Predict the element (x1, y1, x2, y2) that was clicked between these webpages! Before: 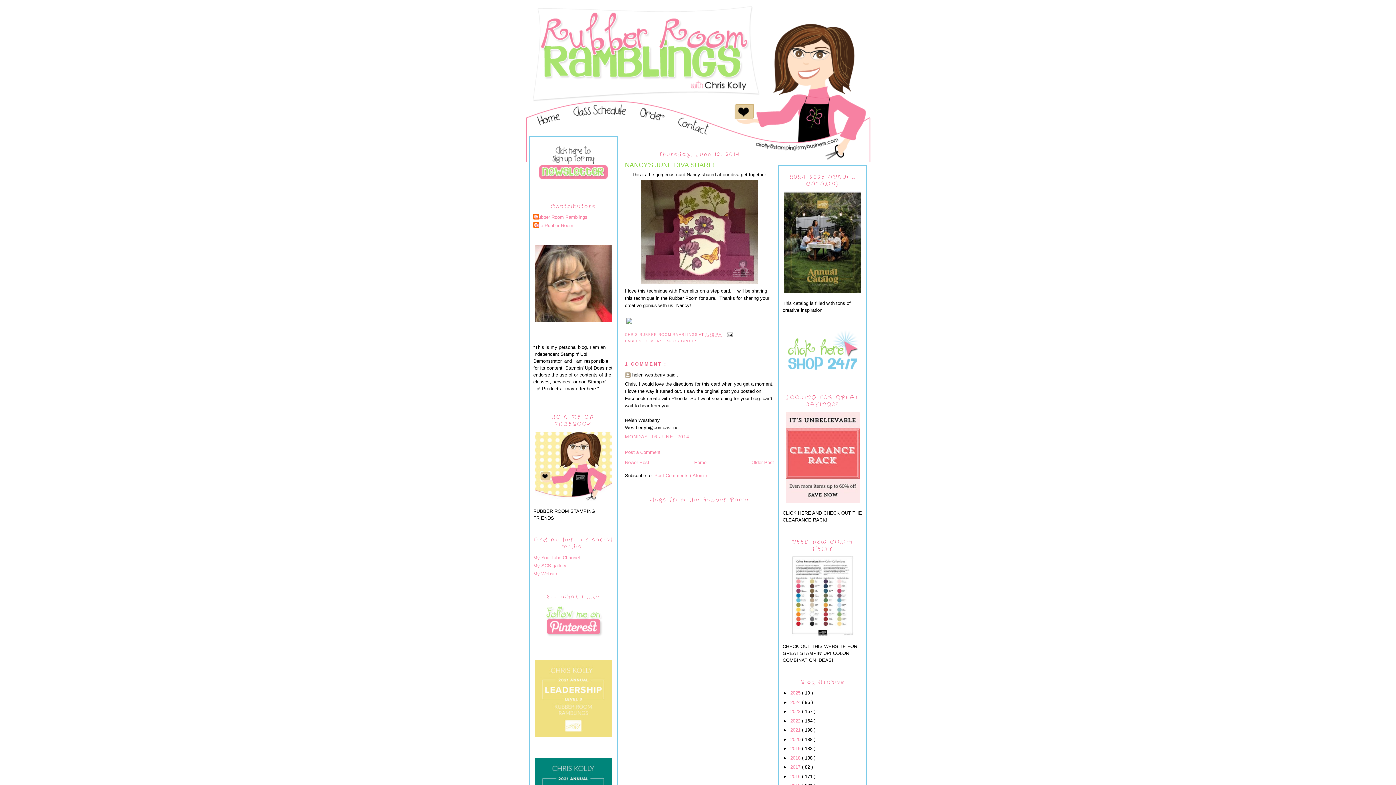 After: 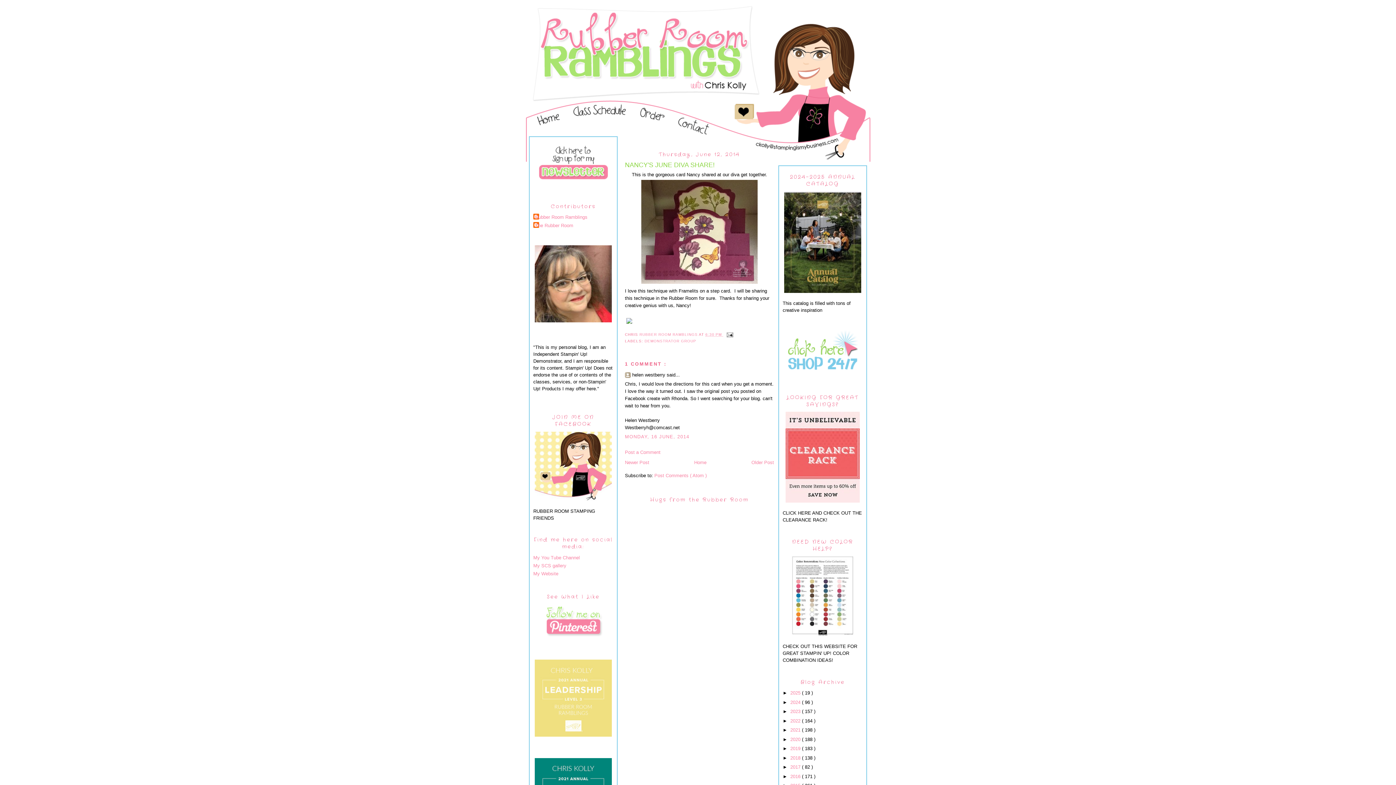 Action: bbox: (634, 102, 665, 122)